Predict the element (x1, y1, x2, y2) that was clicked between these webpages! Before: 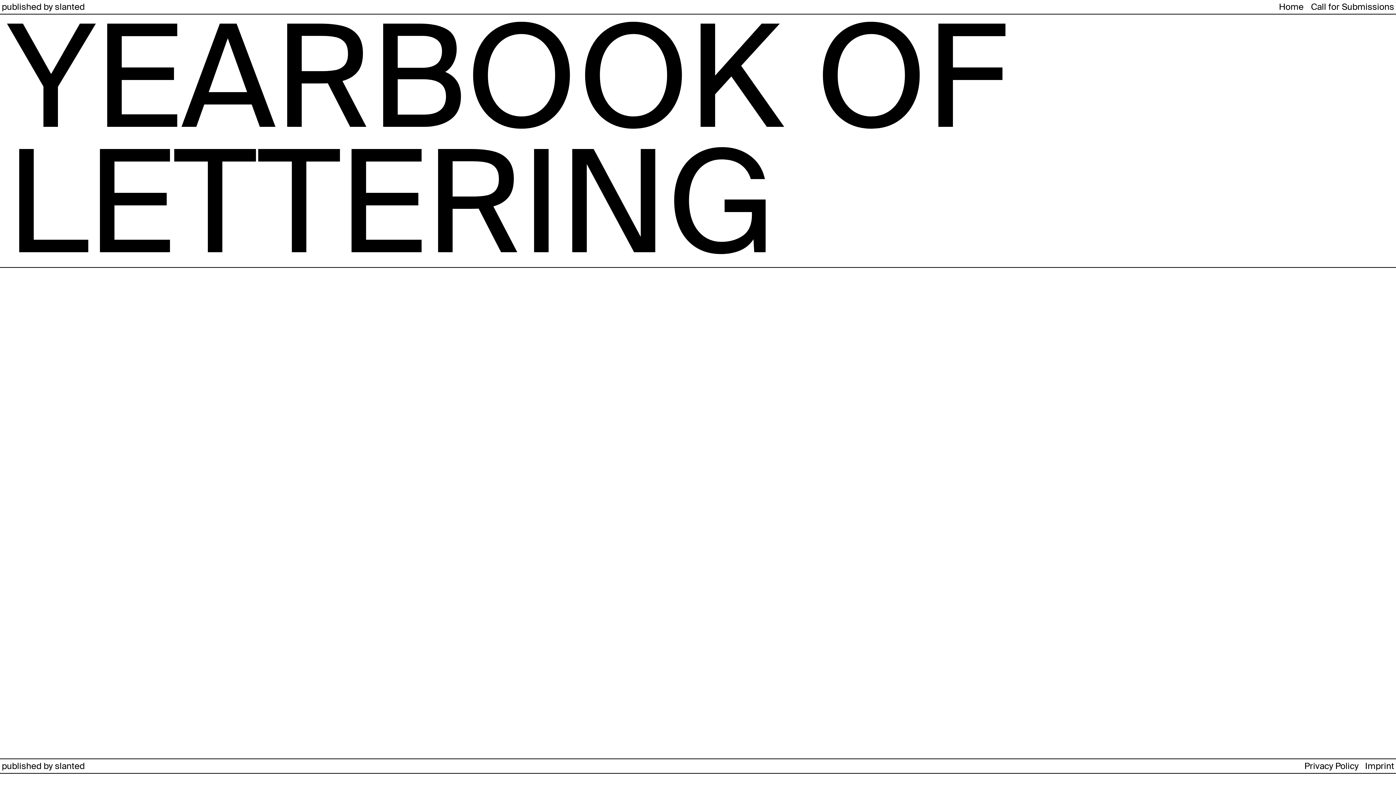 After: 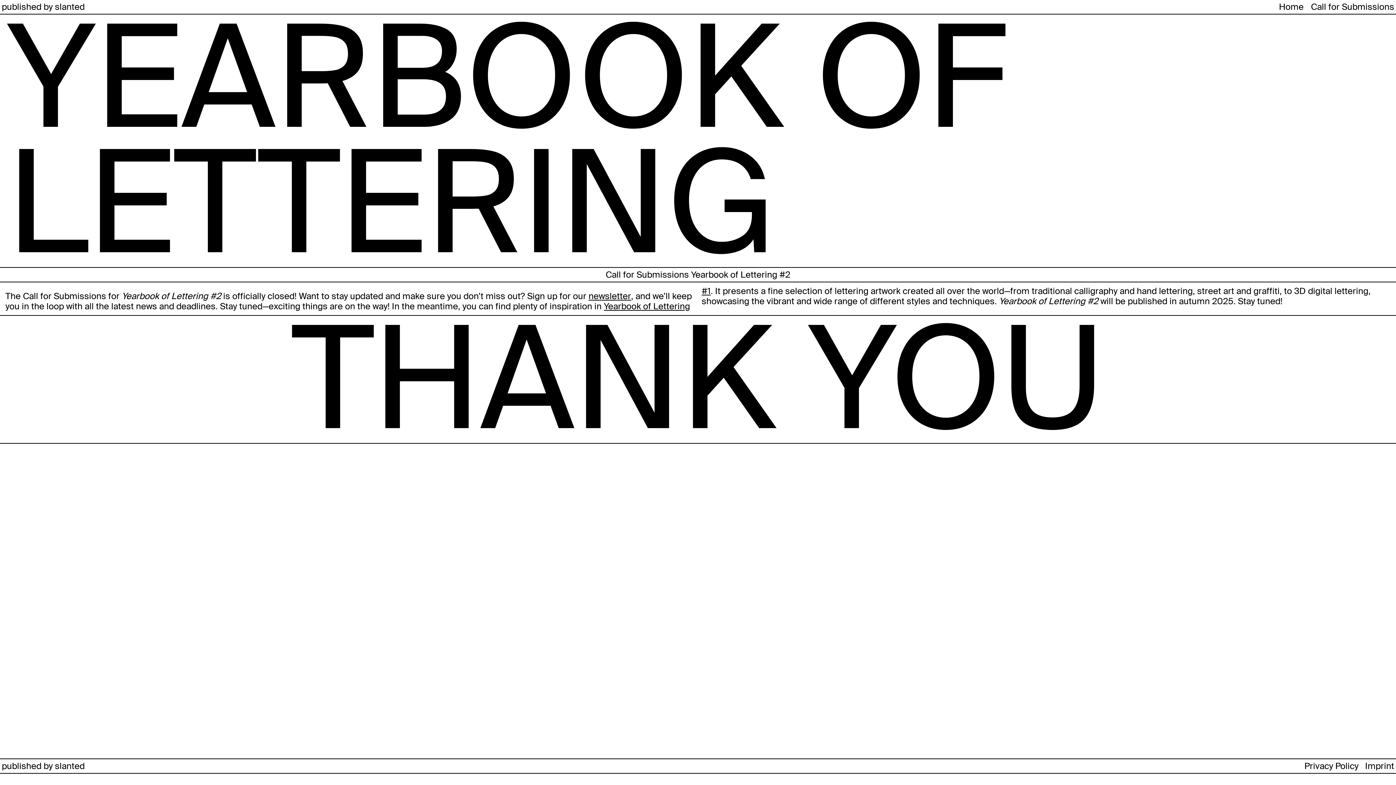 Action: bbox: (1311, 1, 1394, 12) label: Call for Submissions